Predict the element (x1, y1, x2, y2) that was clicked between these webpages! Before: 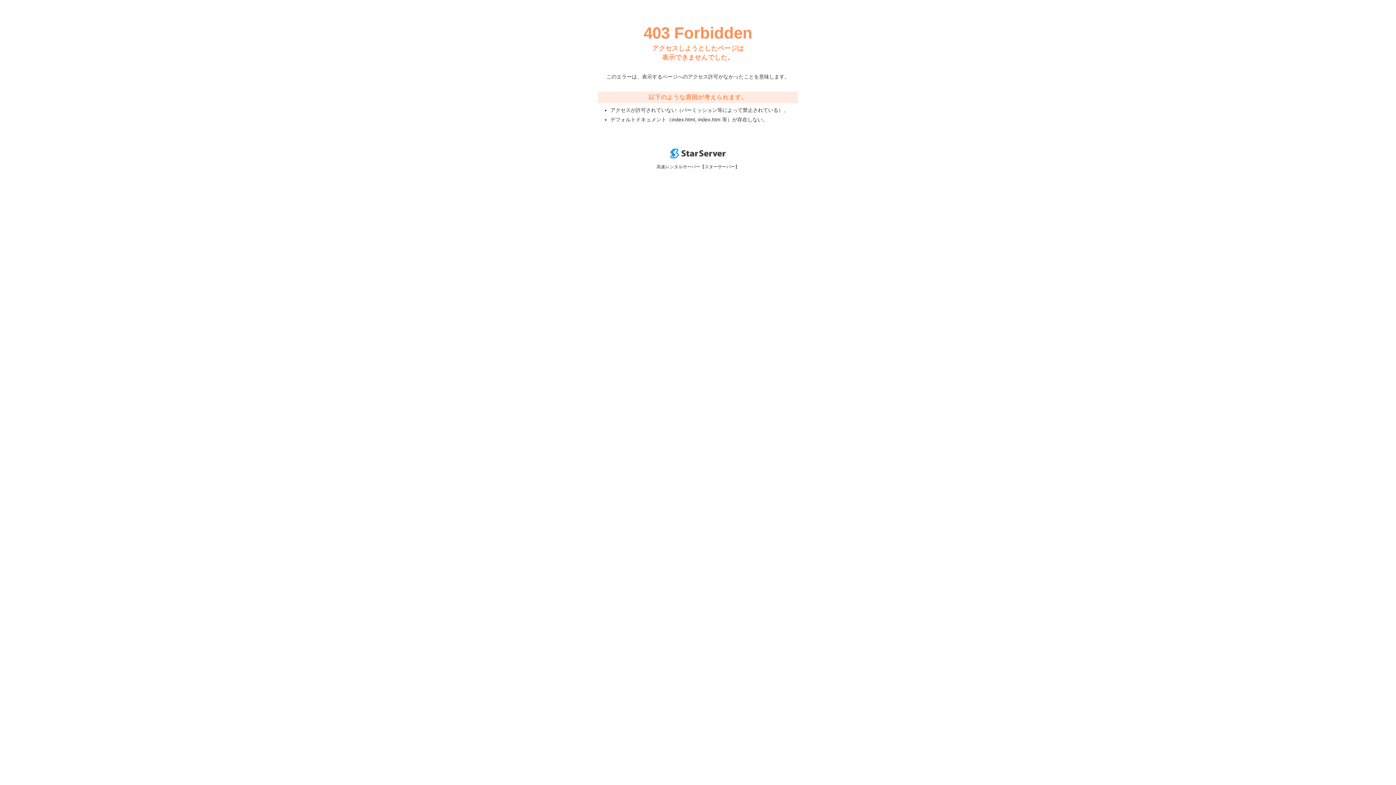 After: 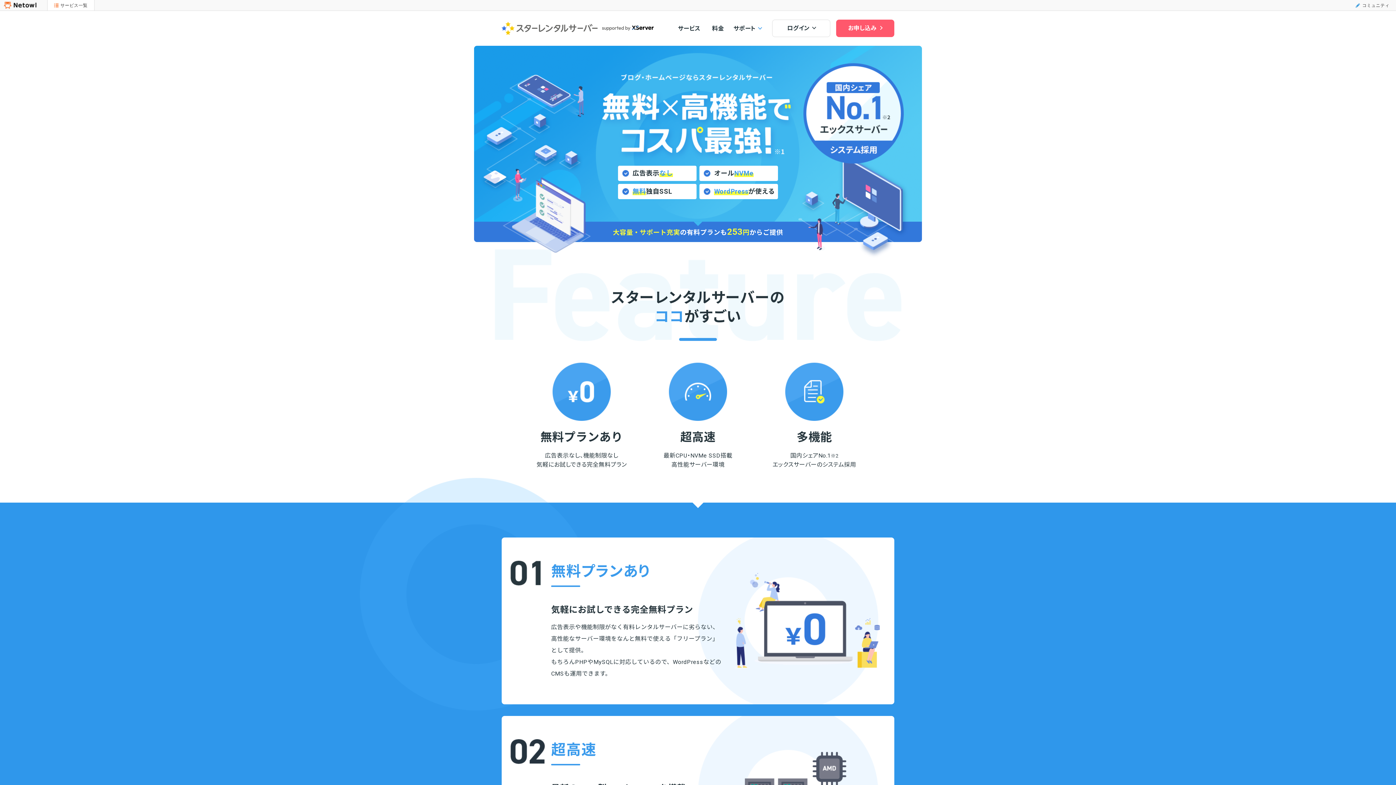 Action: bbox: (670, 153, 725, 159)